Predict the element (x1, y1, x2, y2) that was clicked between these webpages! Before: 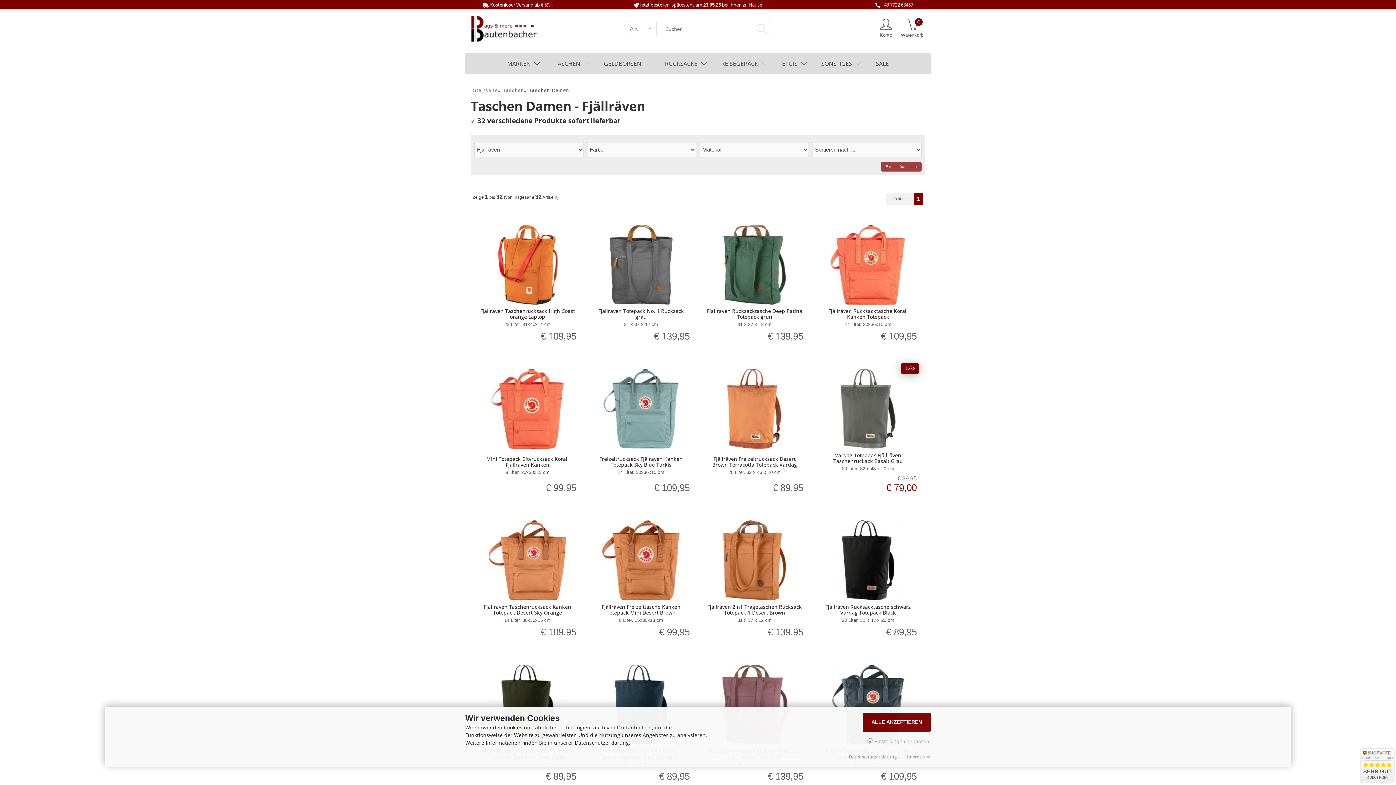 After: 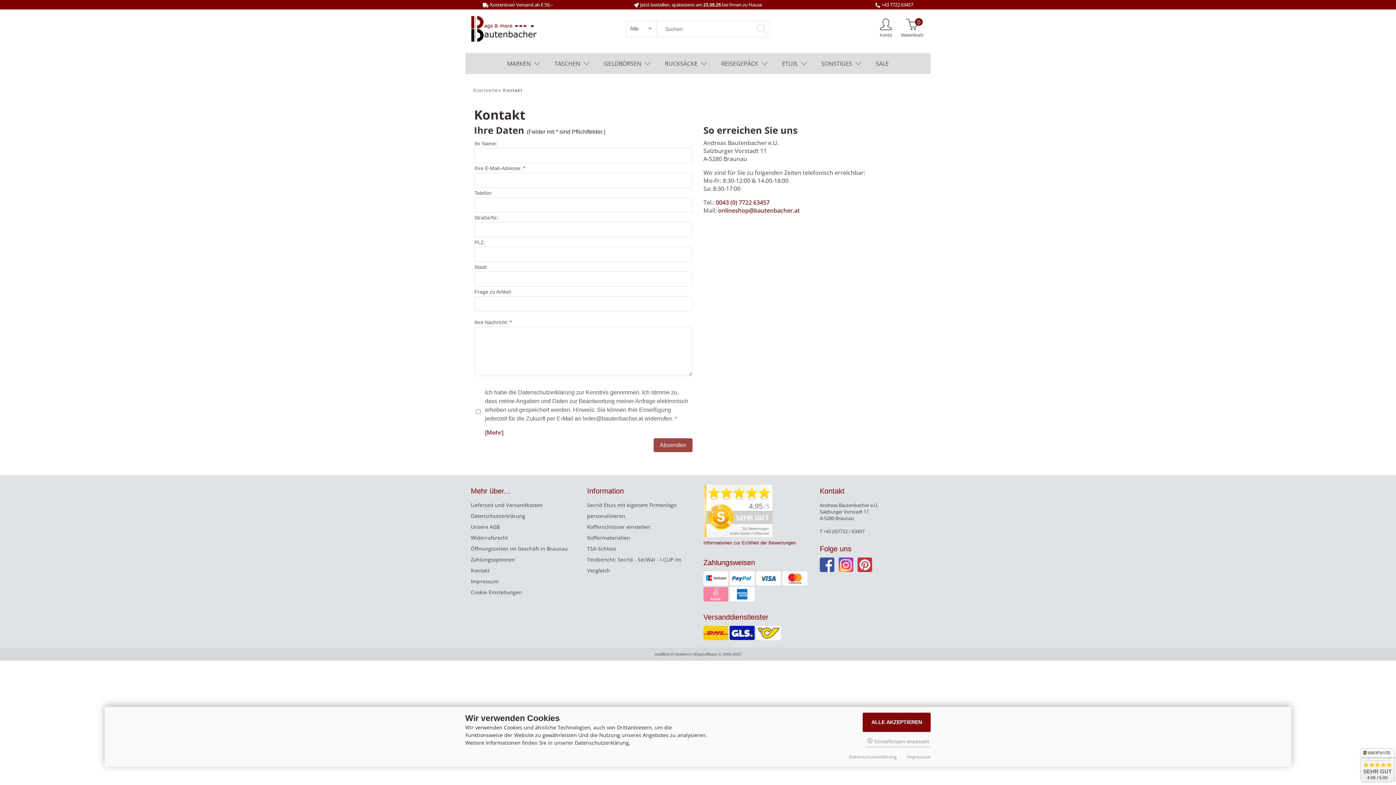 Action: bbox: (881, 1, 913, 8) label: +43 7722 63457